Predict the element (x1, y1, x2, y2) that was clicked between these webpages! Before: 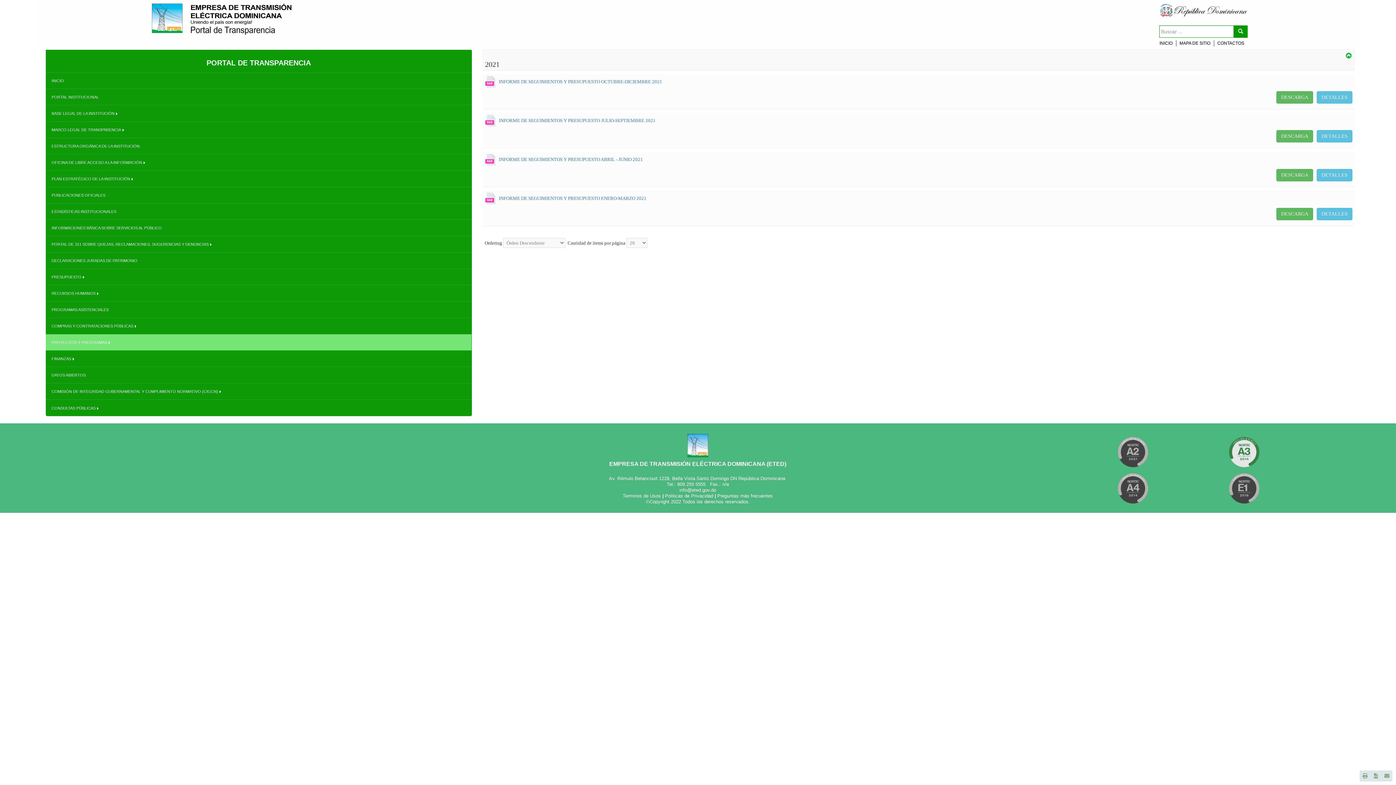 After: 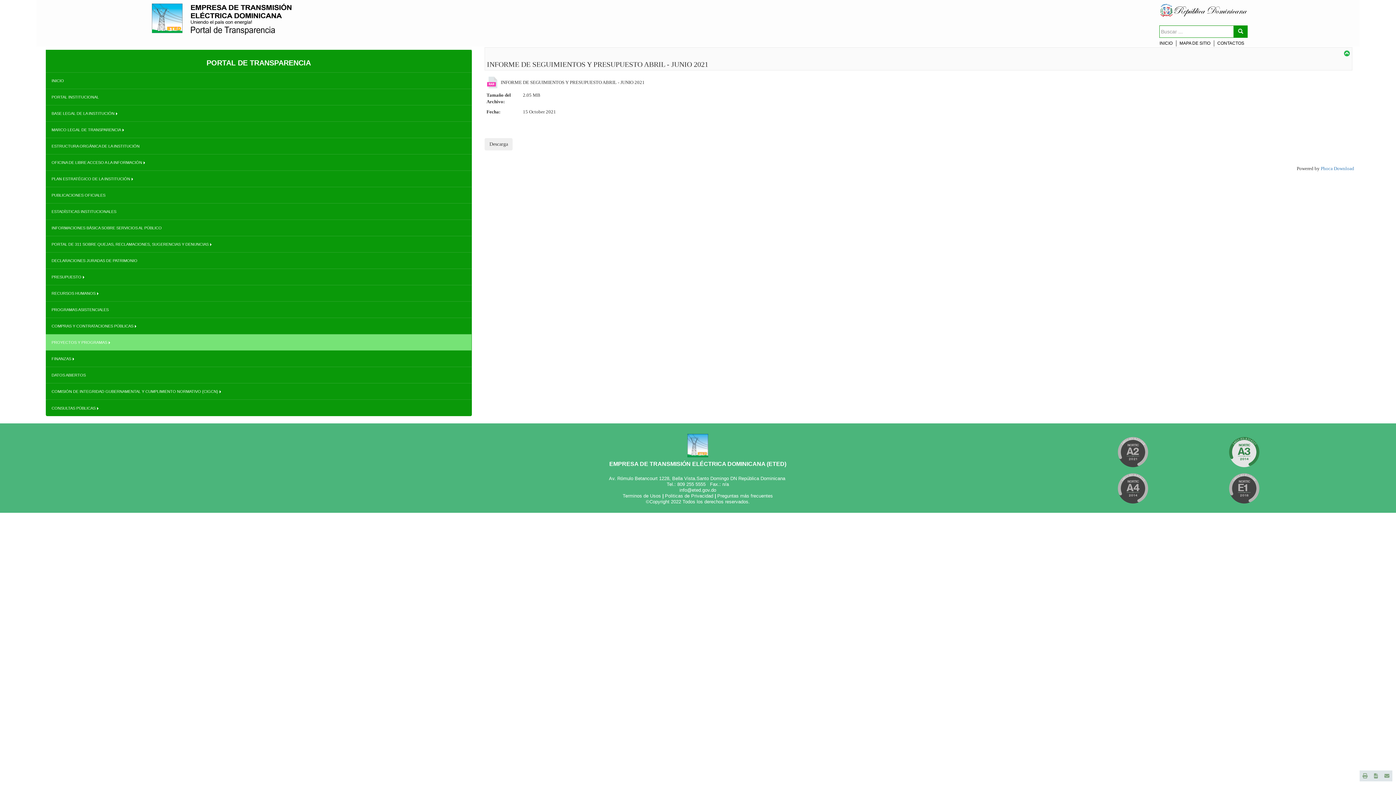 Action: label: DESCARGA bbox: (1276, 169, 1313, 181)